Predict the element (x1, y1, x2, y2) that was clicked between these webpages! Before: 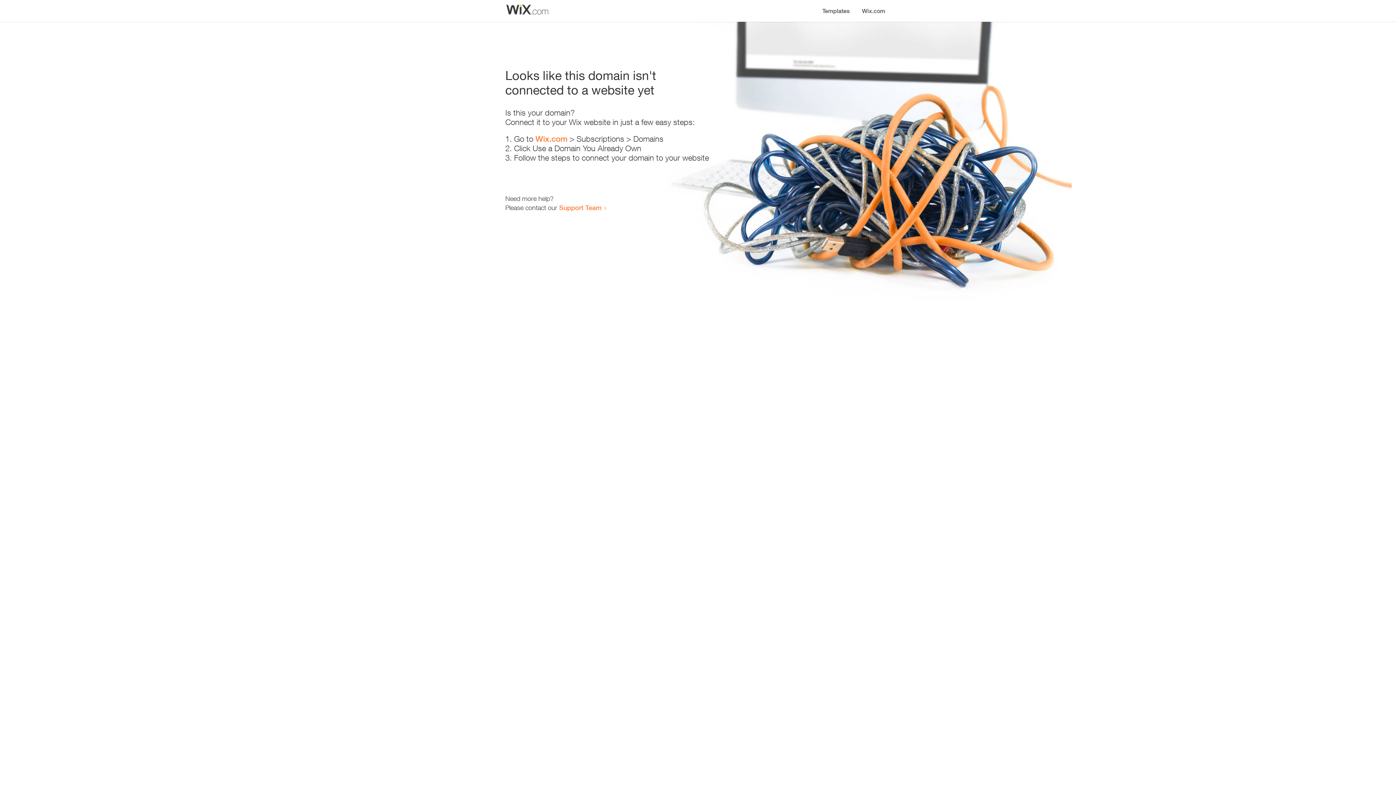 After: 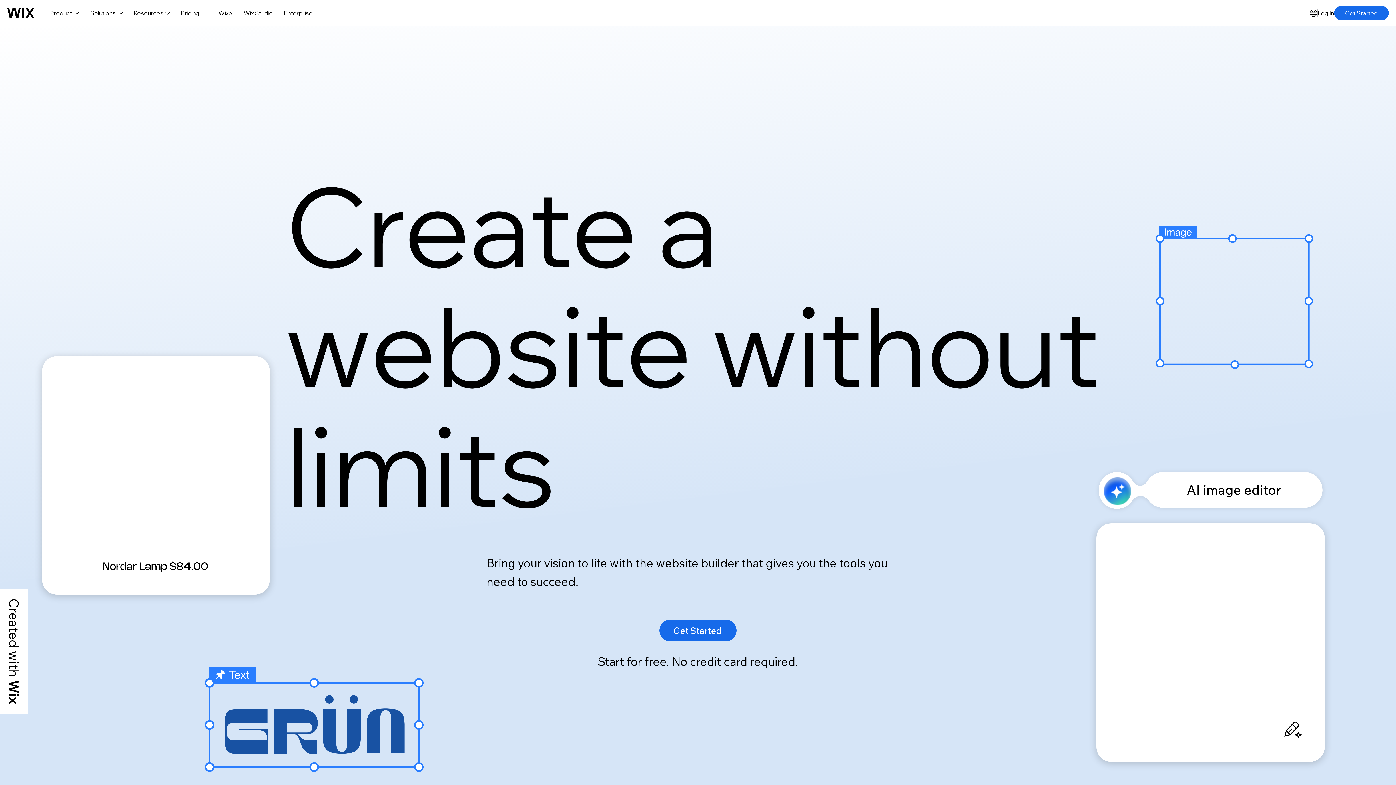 Action: bbox: (535, 134, 567, 143) label: Wix.com